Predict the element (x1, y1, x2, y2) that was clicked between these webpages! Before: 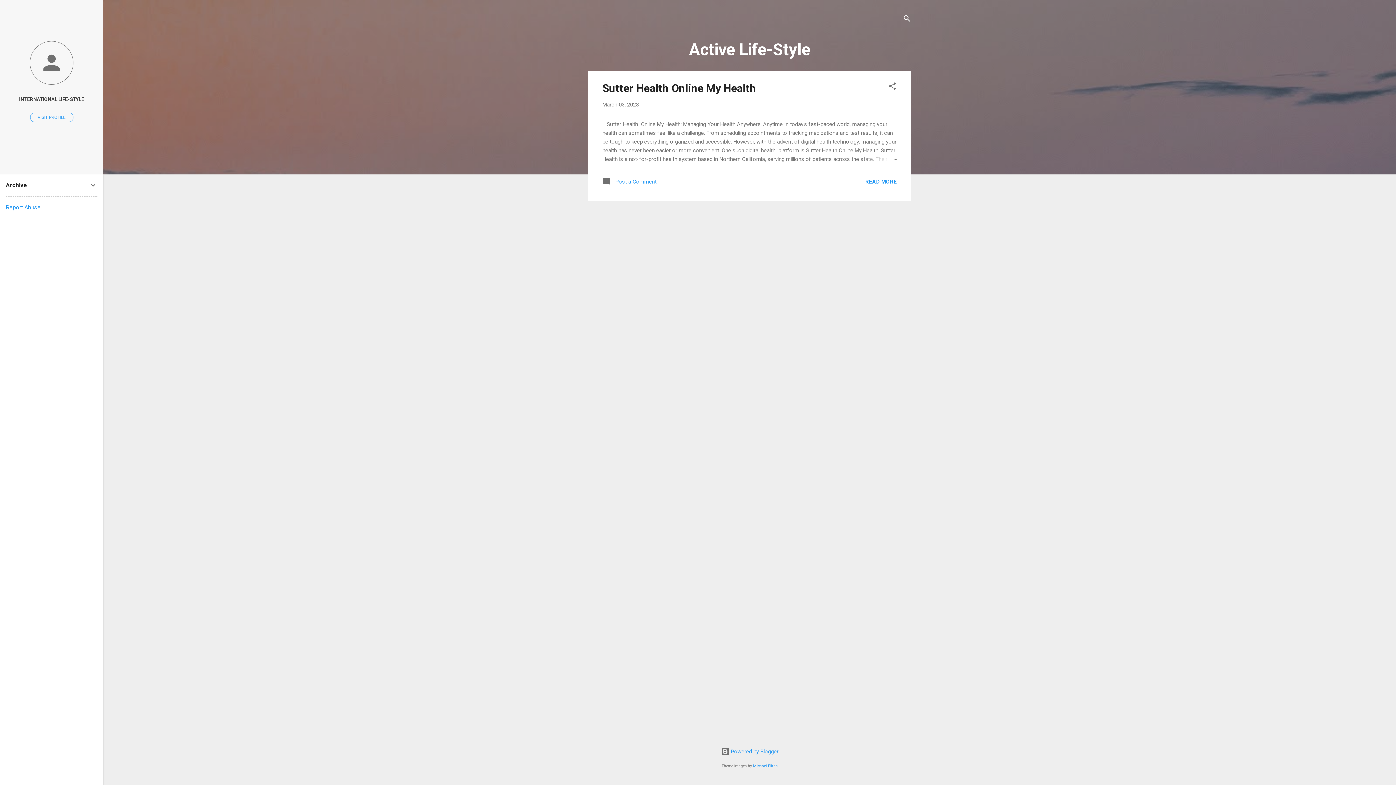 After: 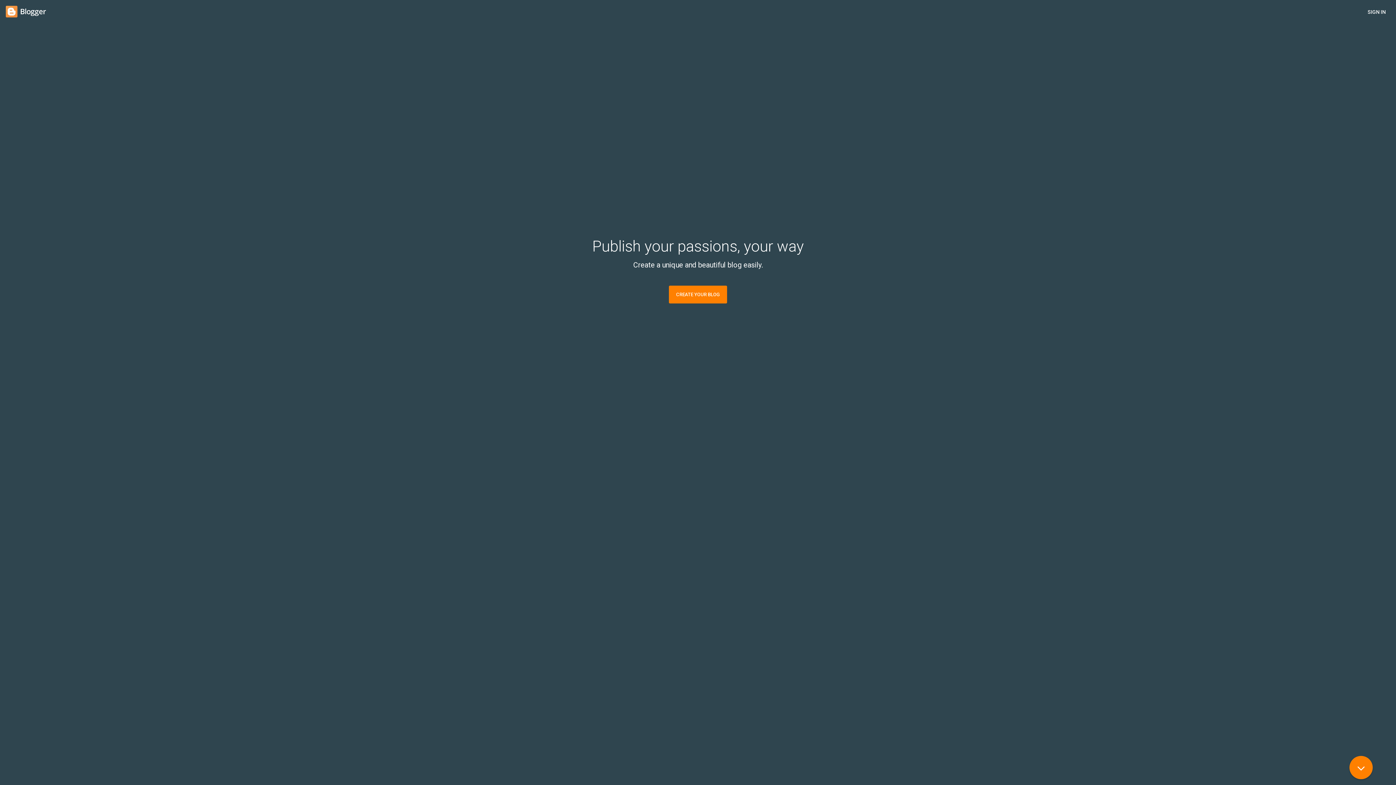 Action: bbox: (720, 748, 778, 755) label:  Powered by Blogger